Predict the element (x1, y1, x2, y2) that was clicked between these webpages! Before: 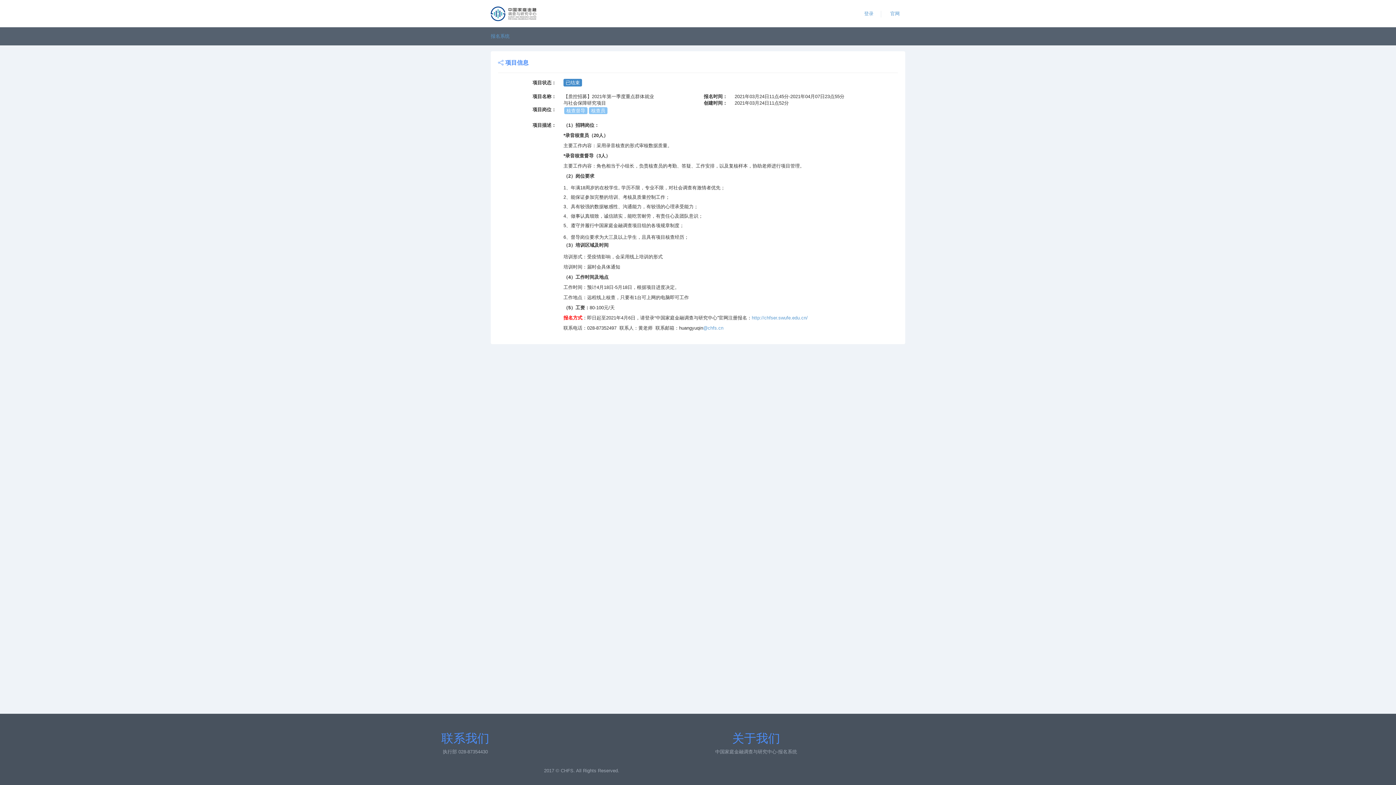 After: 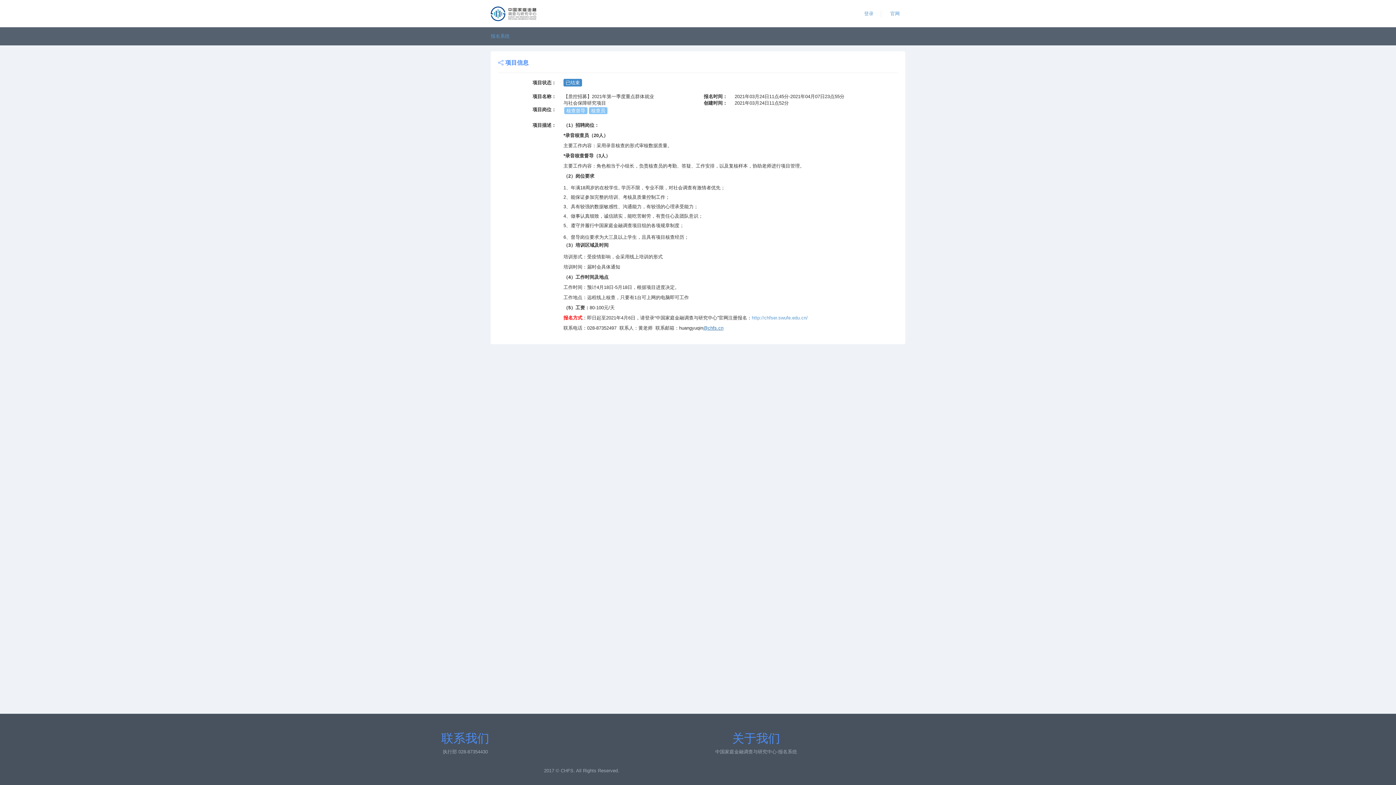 Action: label: @chfs.cn bbox: (703, 325, 723, 330)